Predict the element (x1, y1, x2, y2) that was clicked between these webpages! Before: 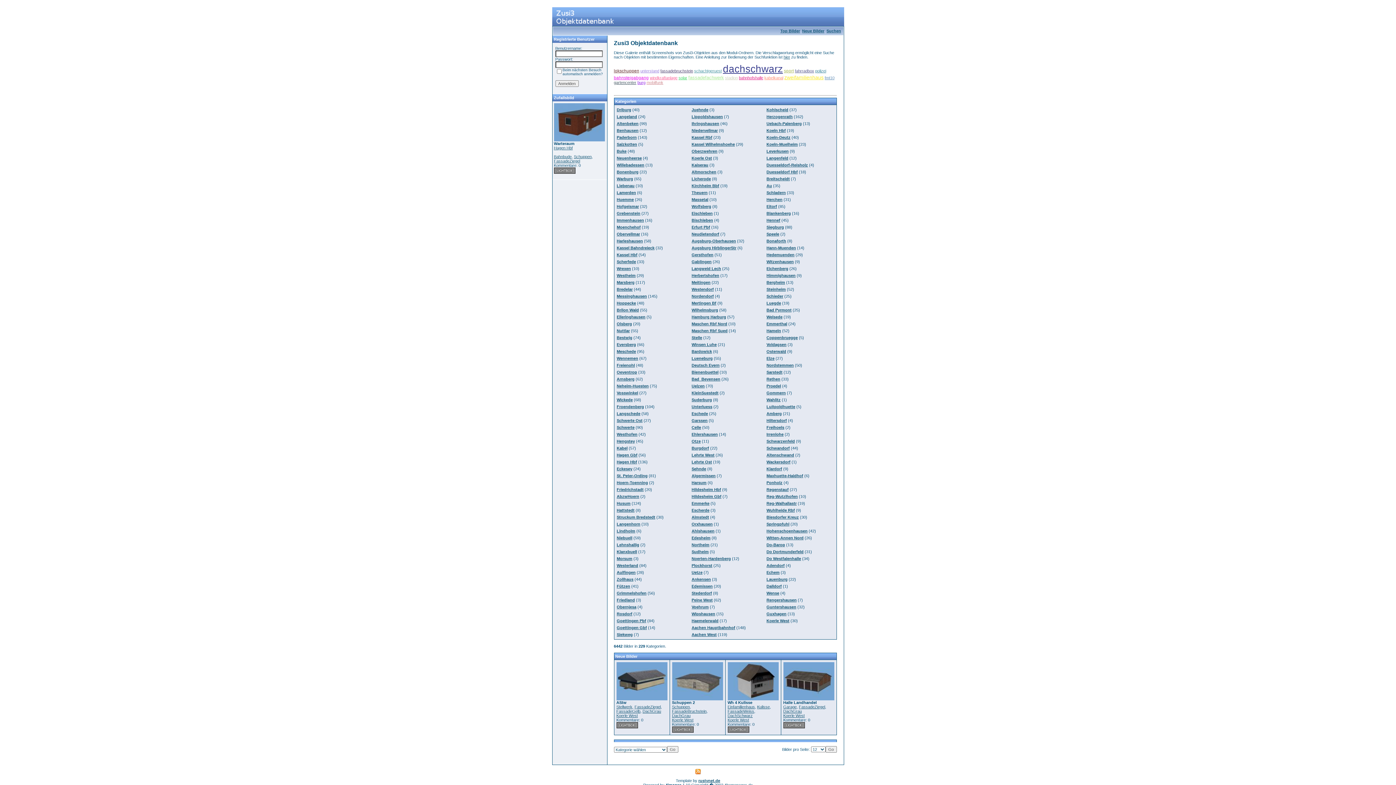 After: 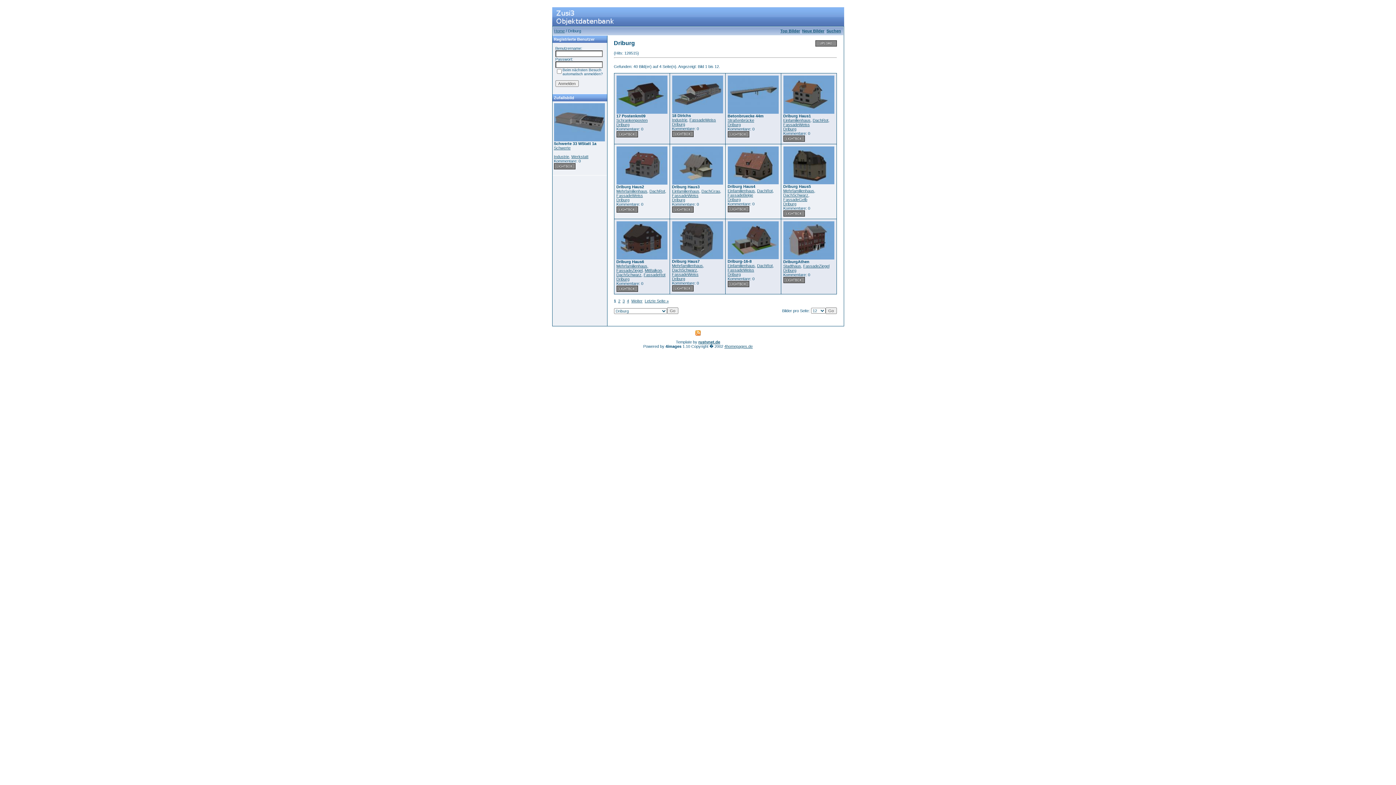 Action: bbox: (616, 107, 631, 112) label: Driburg